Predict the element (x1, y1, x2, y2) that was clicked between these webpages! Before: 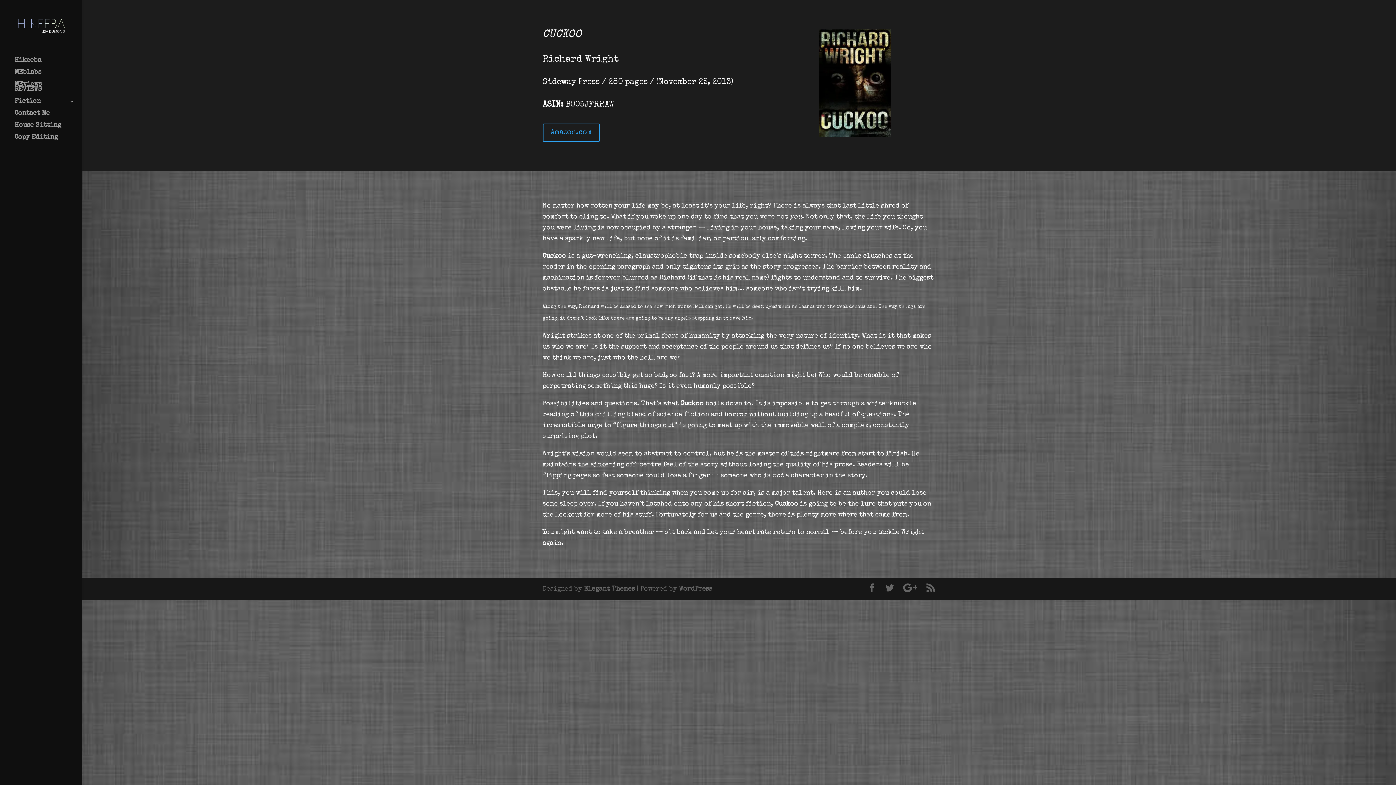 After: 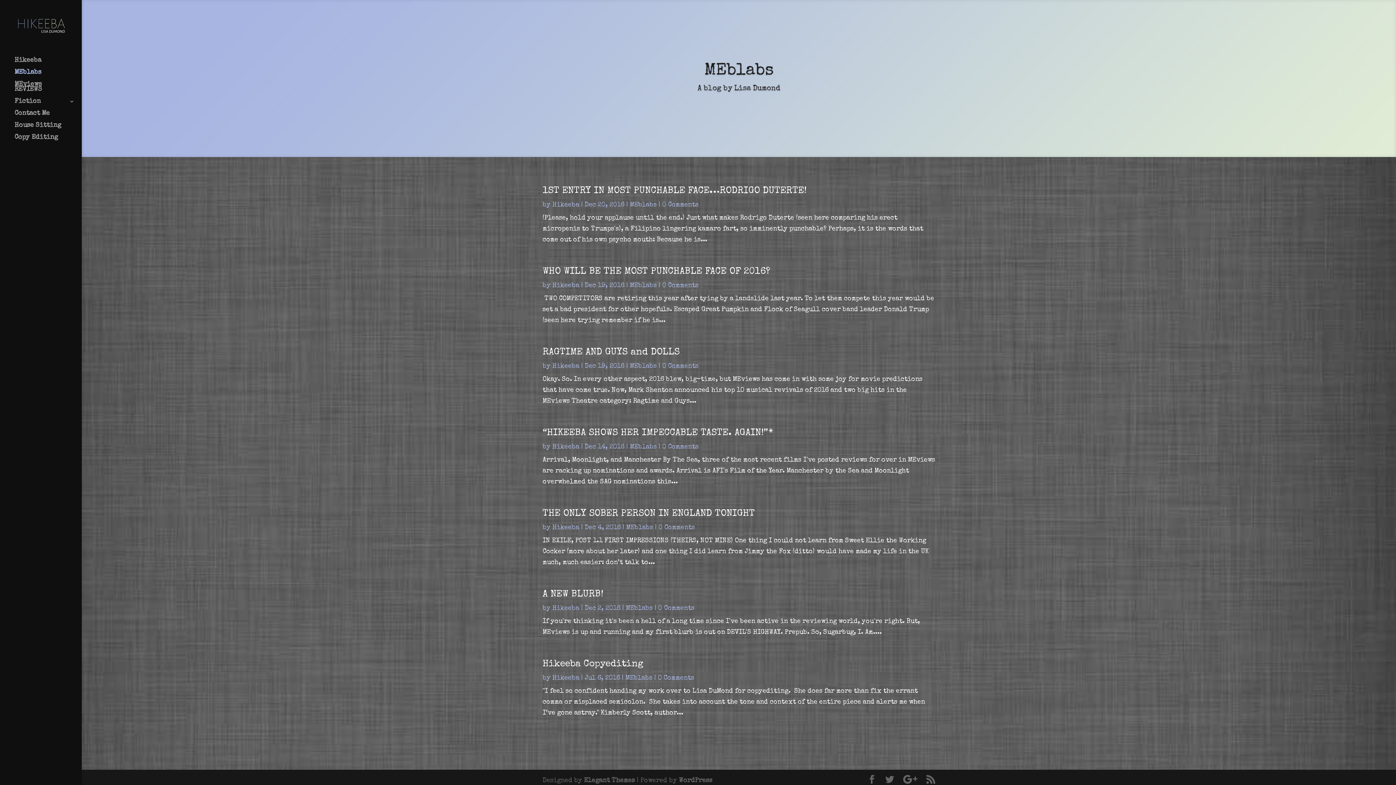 Action: label: MEblabs bbox: (14, 69, 81, 81)